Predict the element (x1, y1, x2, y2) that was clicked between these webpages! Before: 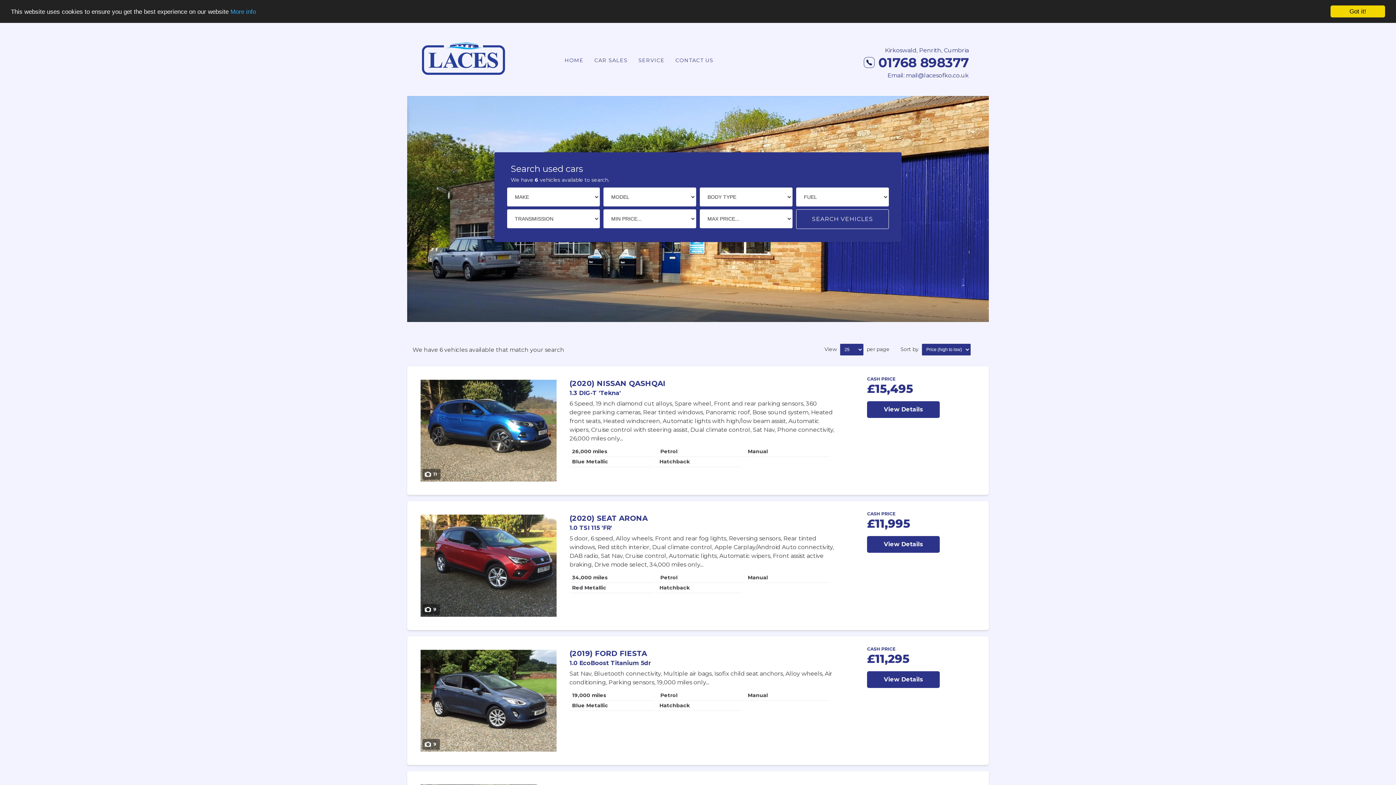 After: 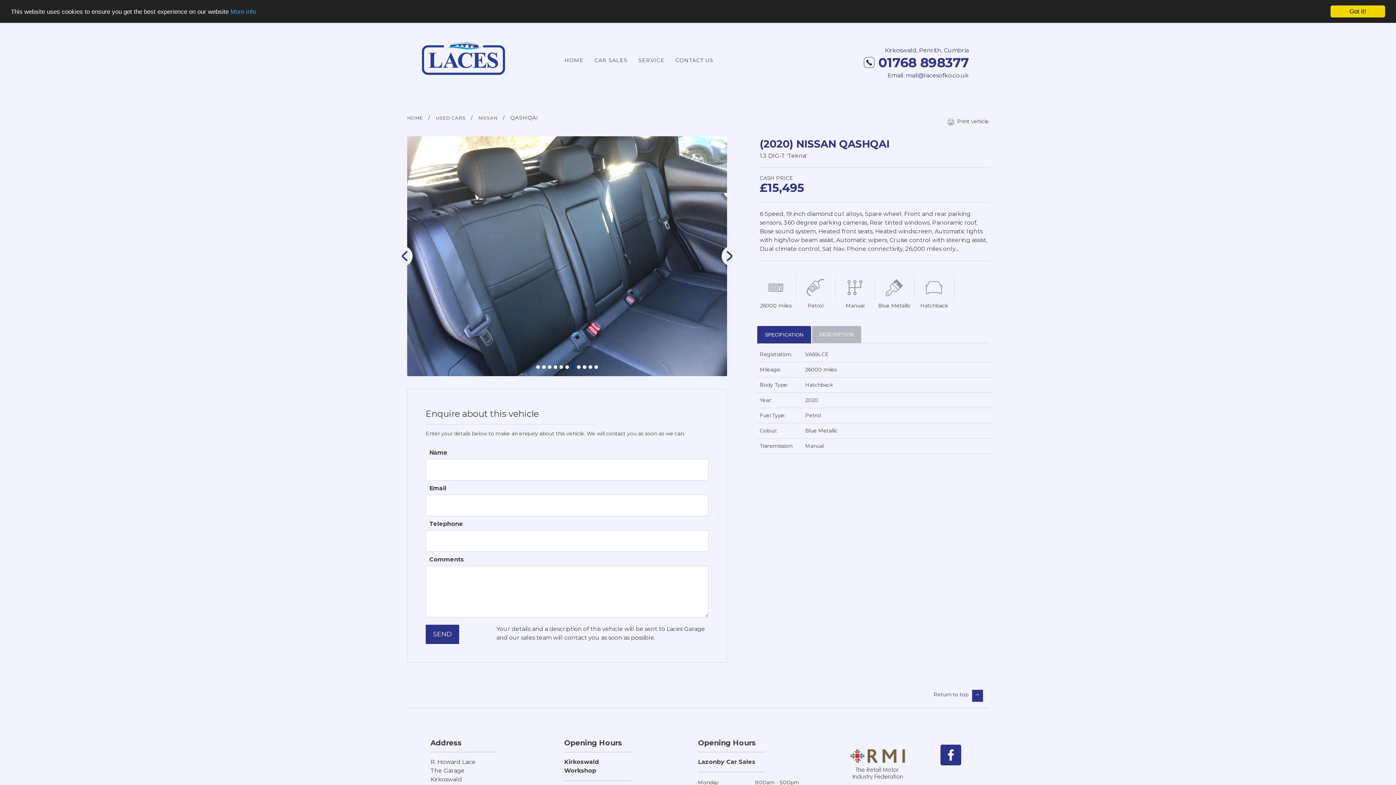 Action: bbox: (867, 401, 940, 418) label: View Details